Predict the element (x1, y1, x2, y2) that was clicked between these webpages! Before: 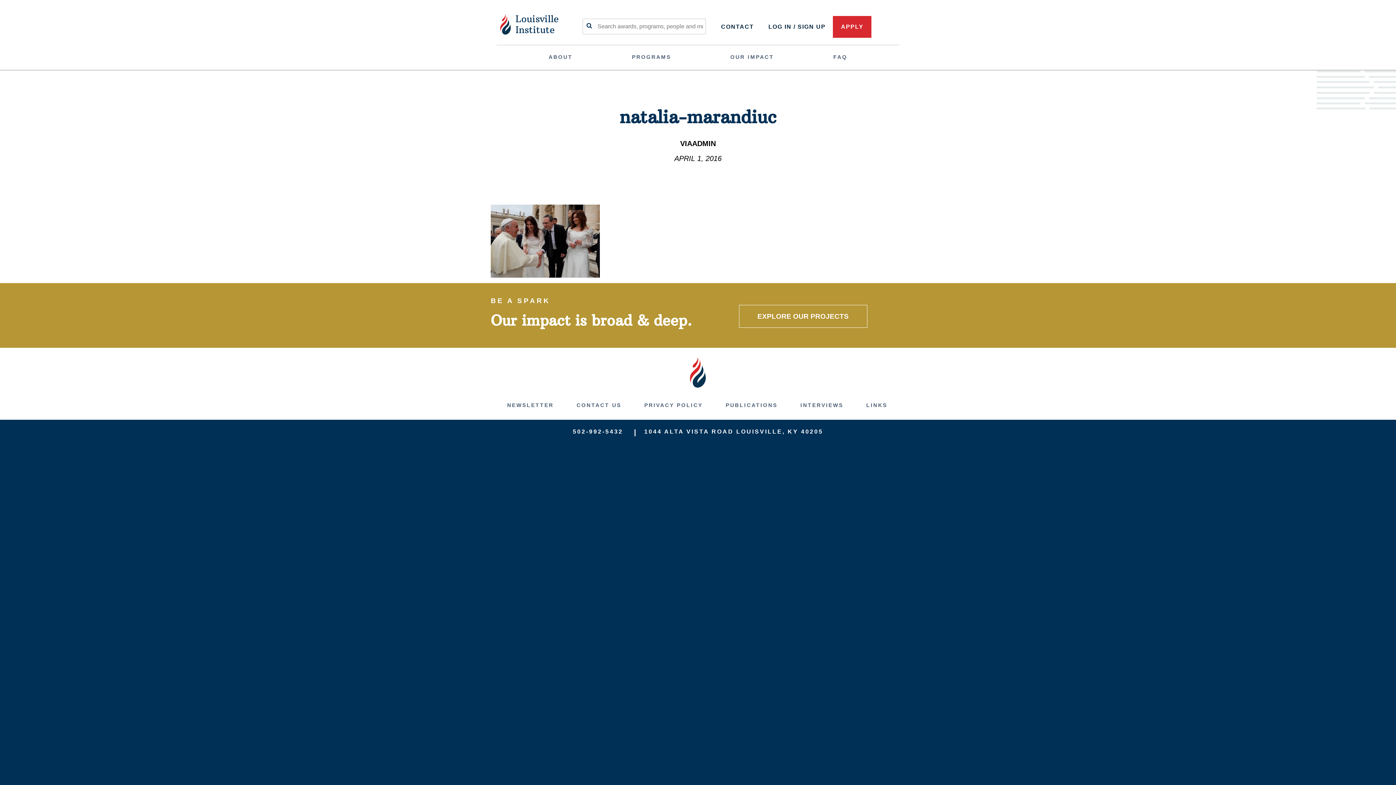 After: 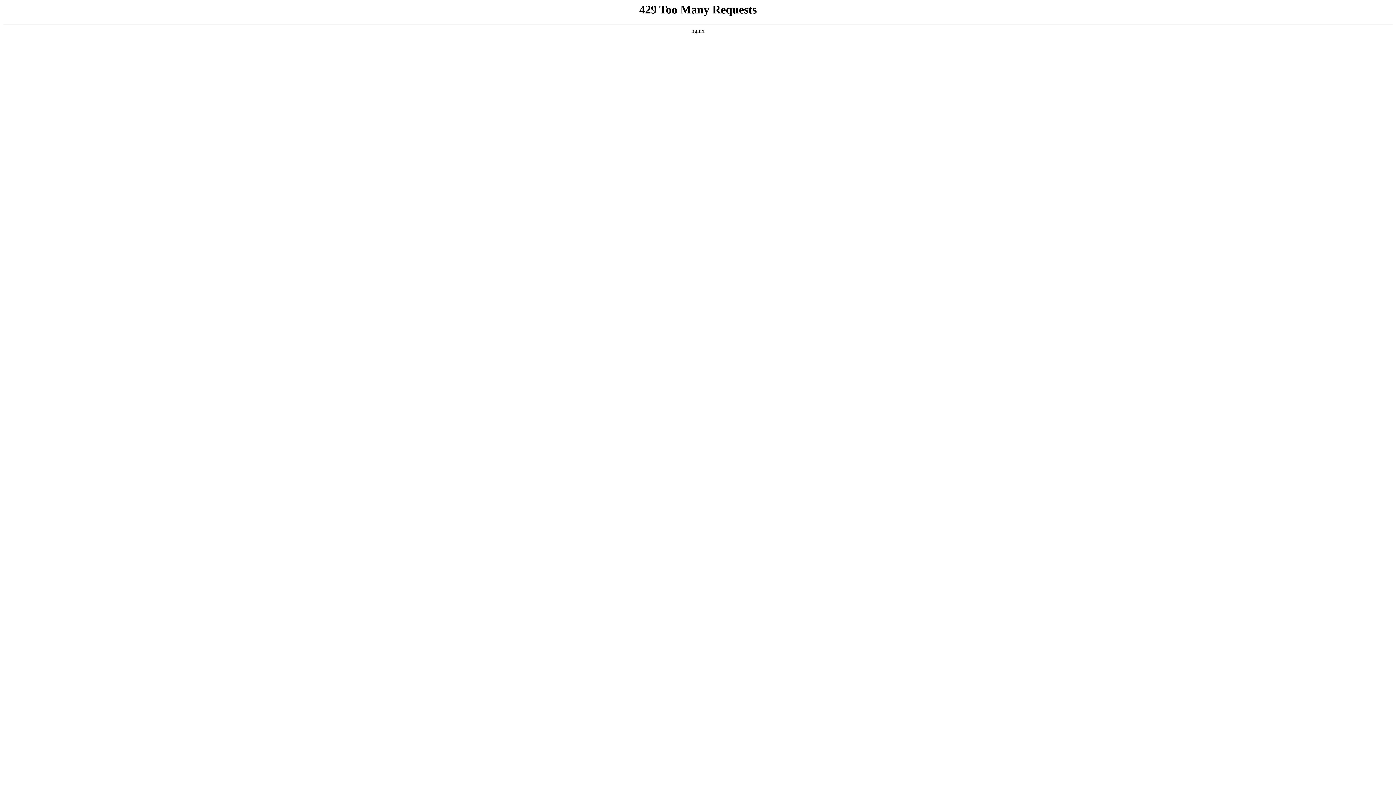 Action: label: NEWSLETTER bbox: (502, 400, 558, 410)